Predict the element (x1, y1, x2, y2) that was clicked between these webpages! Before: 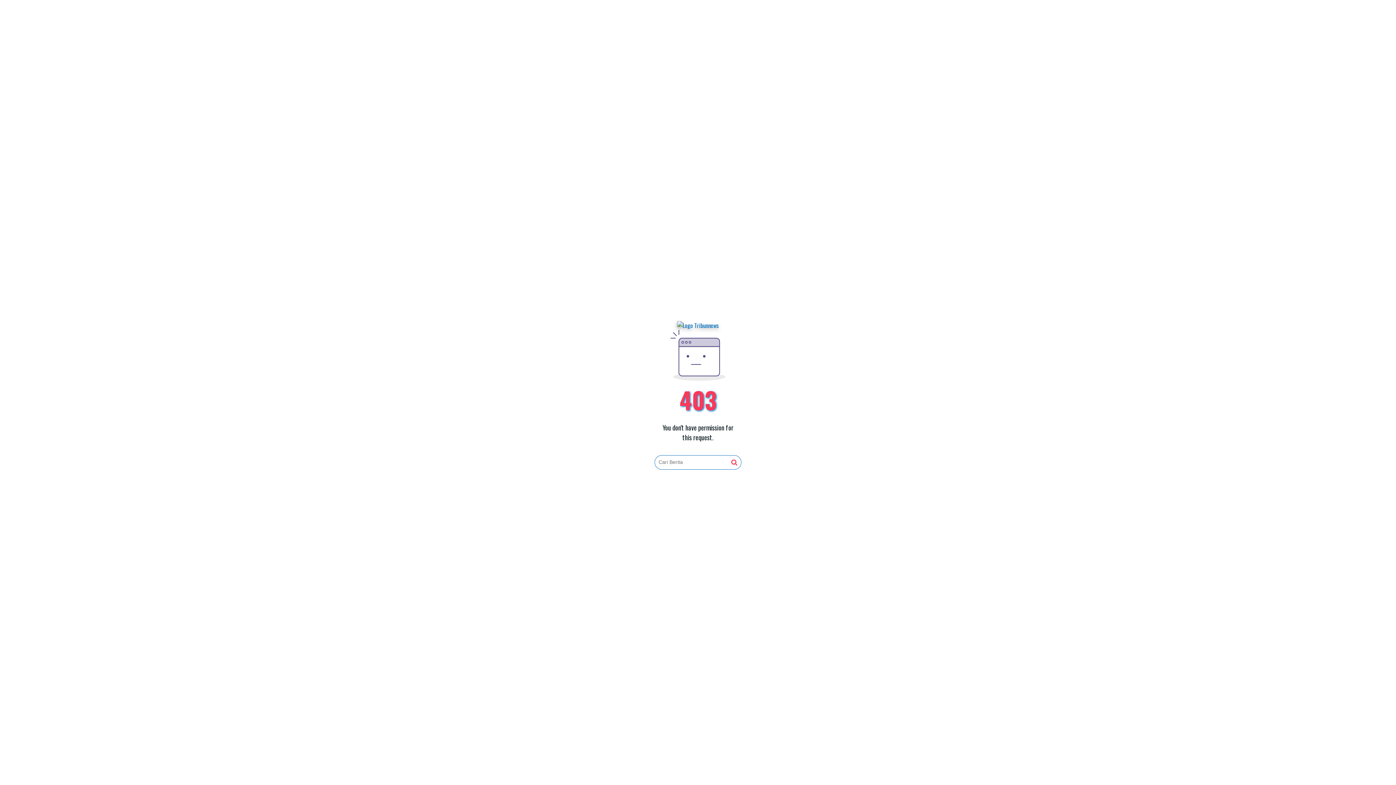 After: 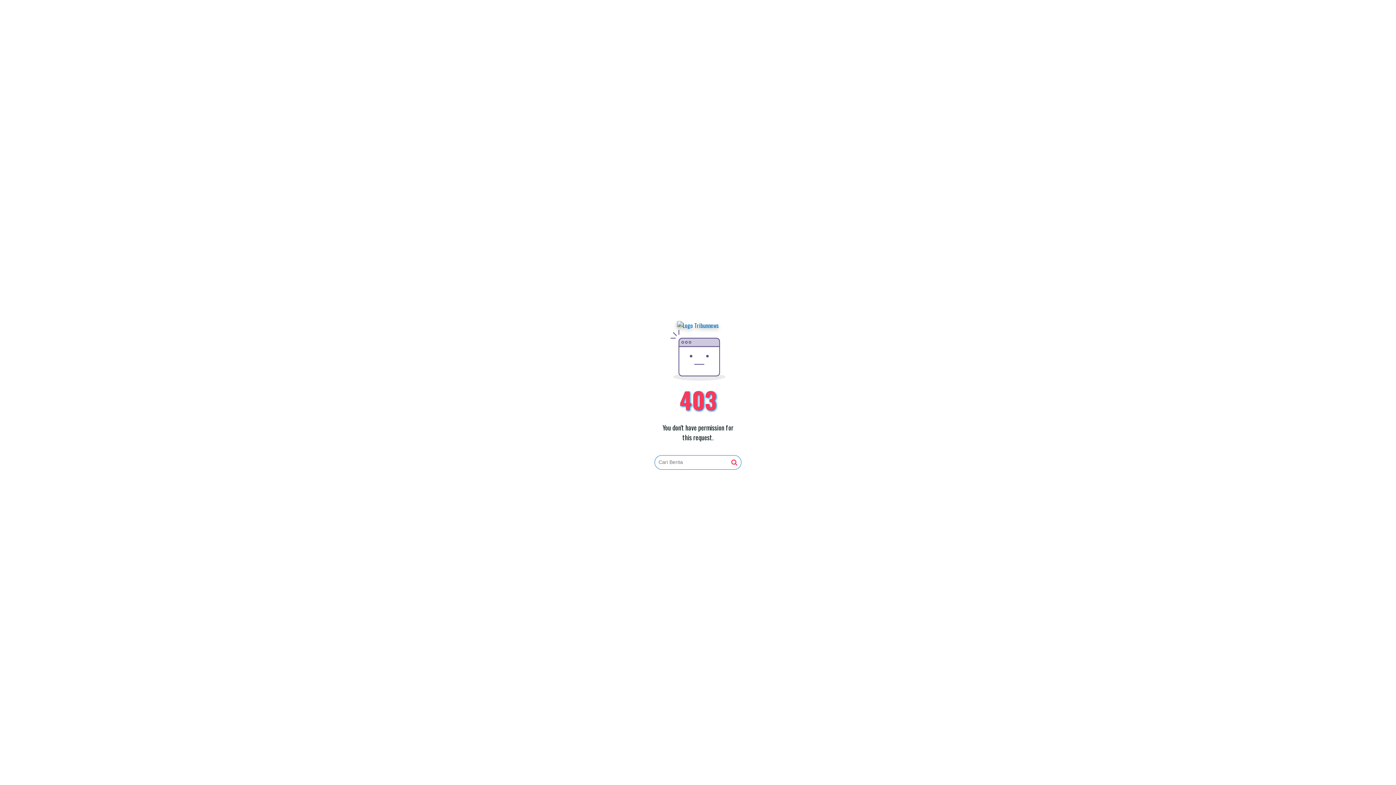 Action: bbox: (677, 321, 719, 330)